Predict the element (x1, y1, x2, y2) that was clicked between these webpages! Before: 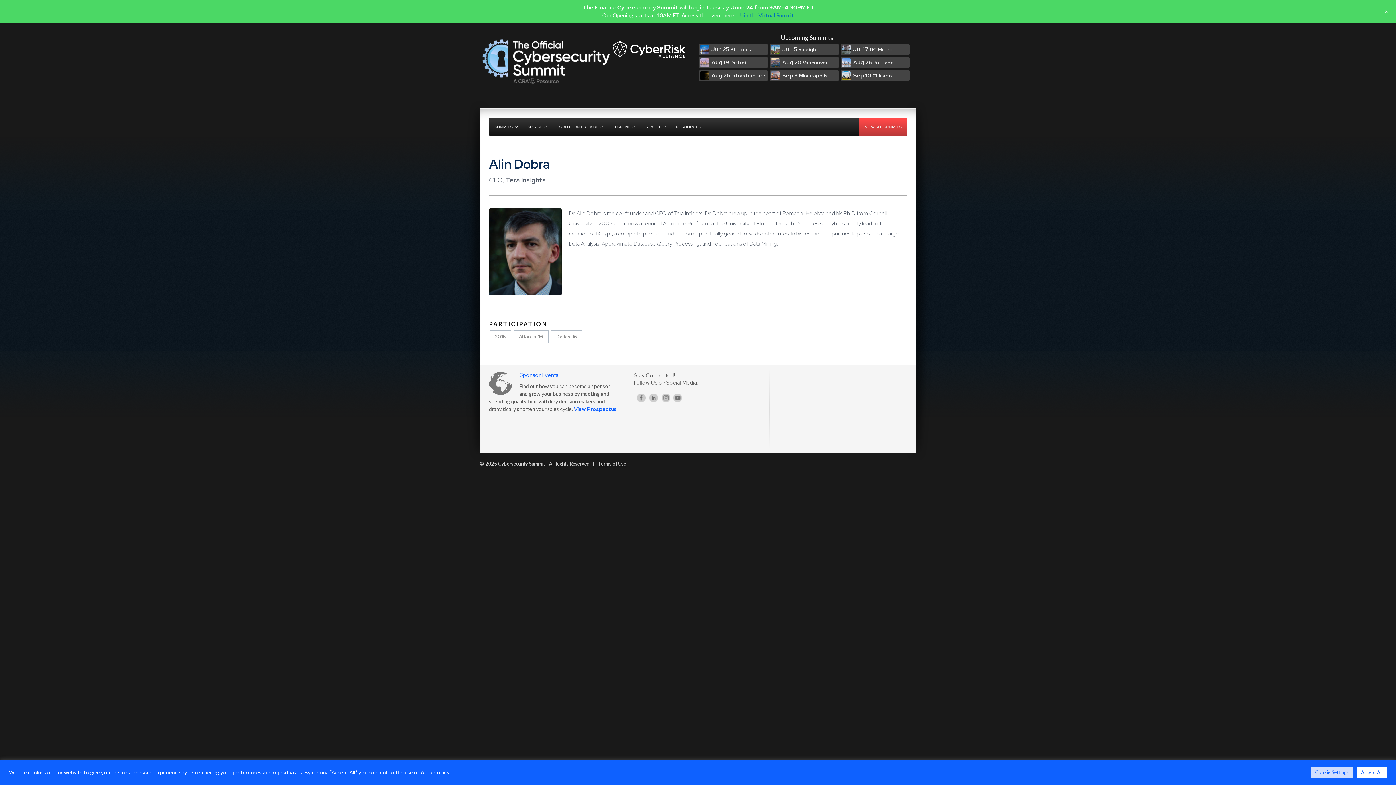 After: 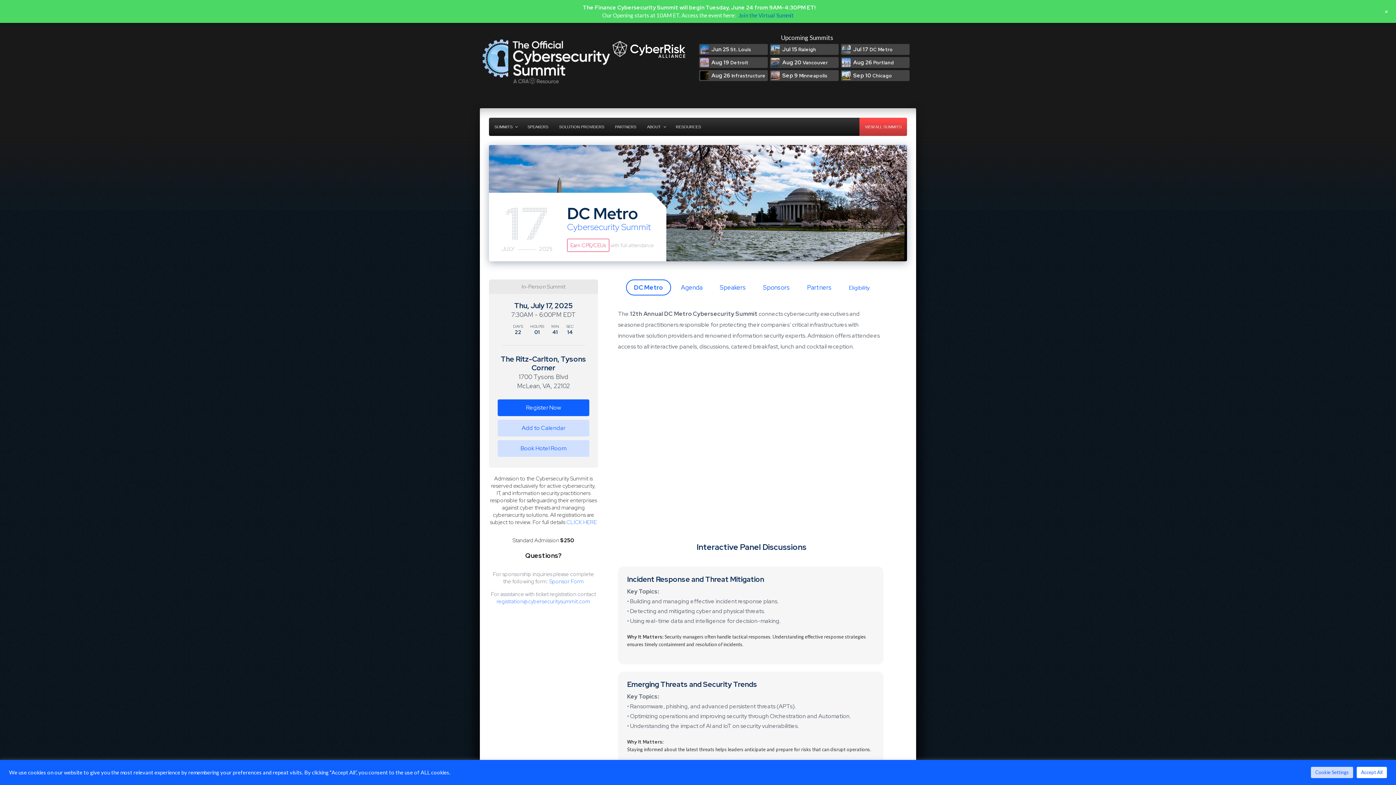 Action: label: Jul 17 DC Metro bbox: (842, 45, 908, 54)